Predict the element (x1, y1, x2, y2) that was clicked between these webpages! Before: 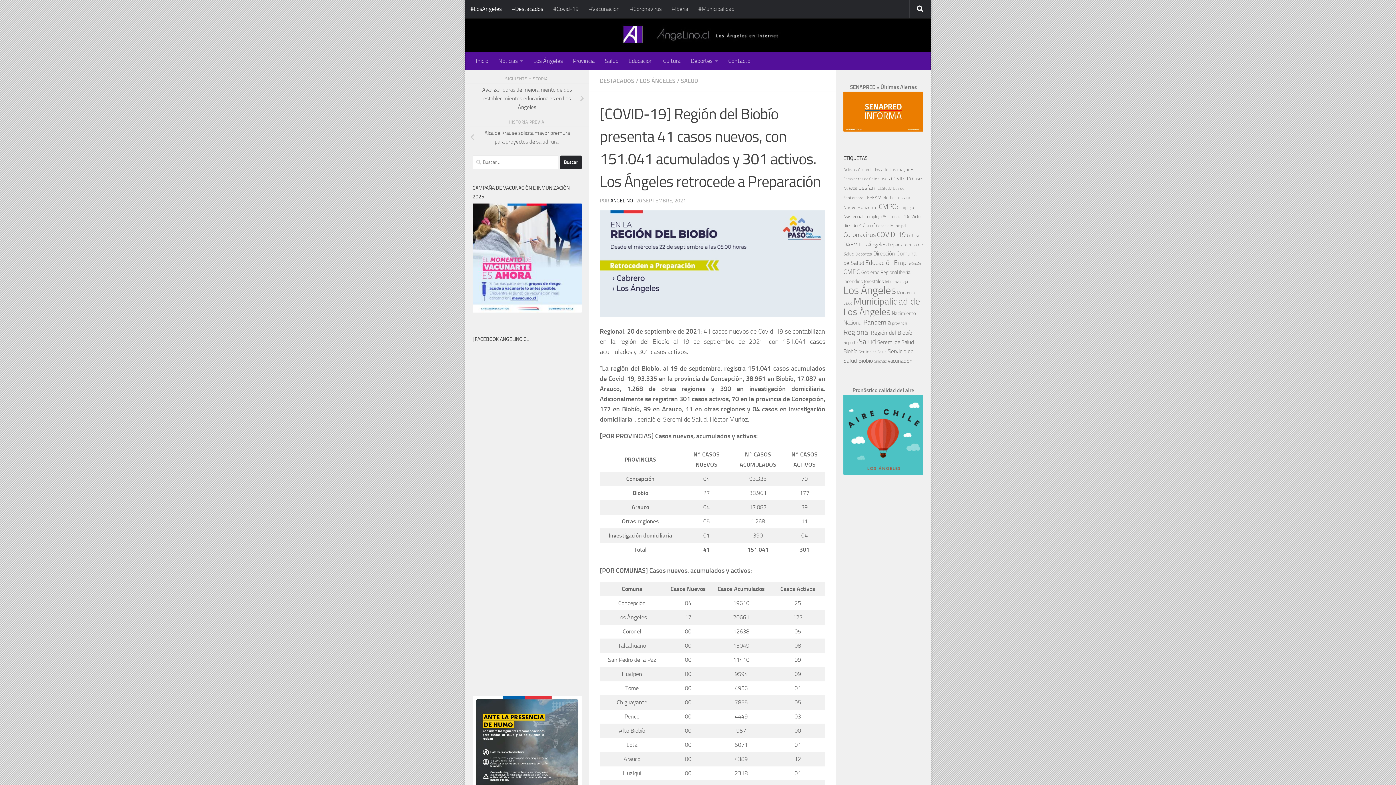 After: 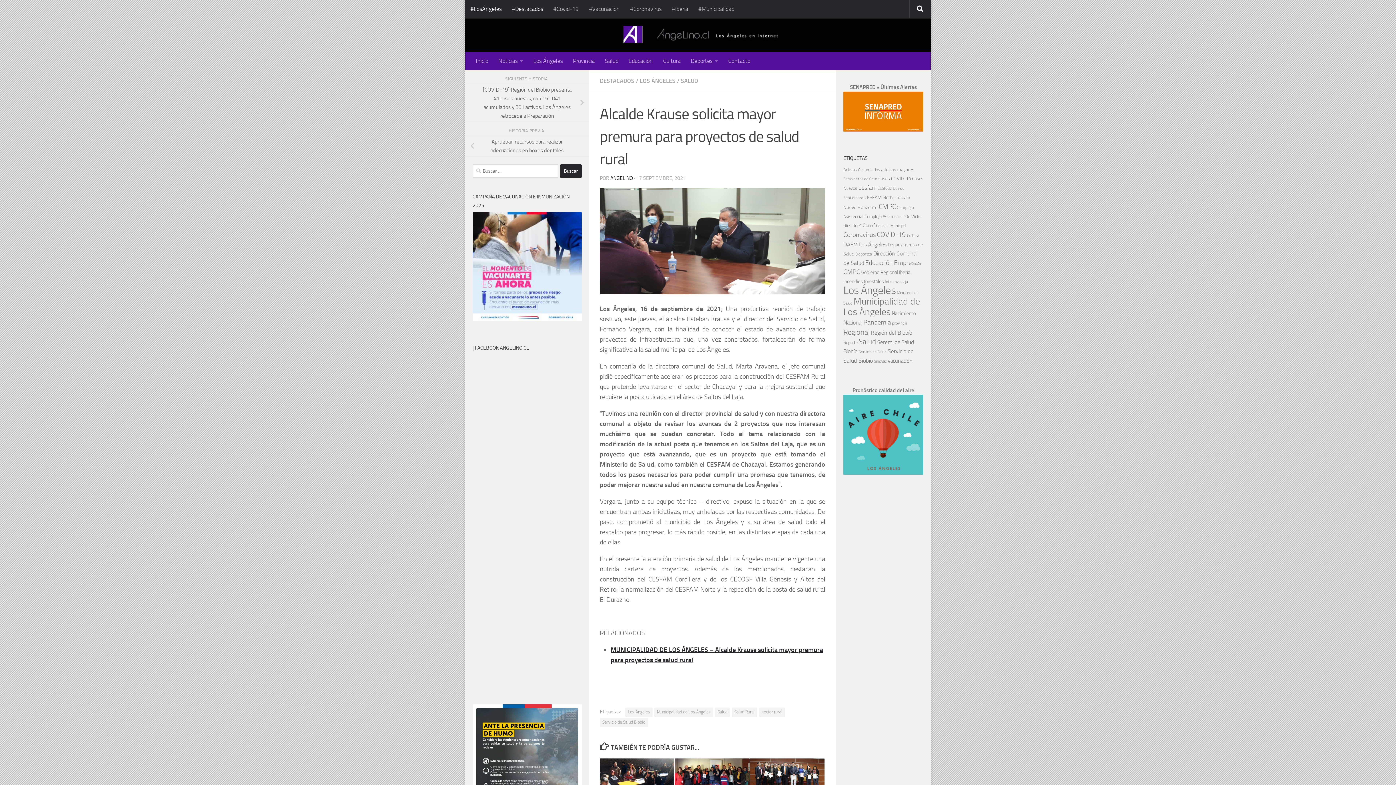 Action: label: Alcalde Krause solicita mayor premura para proyectos de salud rural bbox: (465, 126, 589, 148)